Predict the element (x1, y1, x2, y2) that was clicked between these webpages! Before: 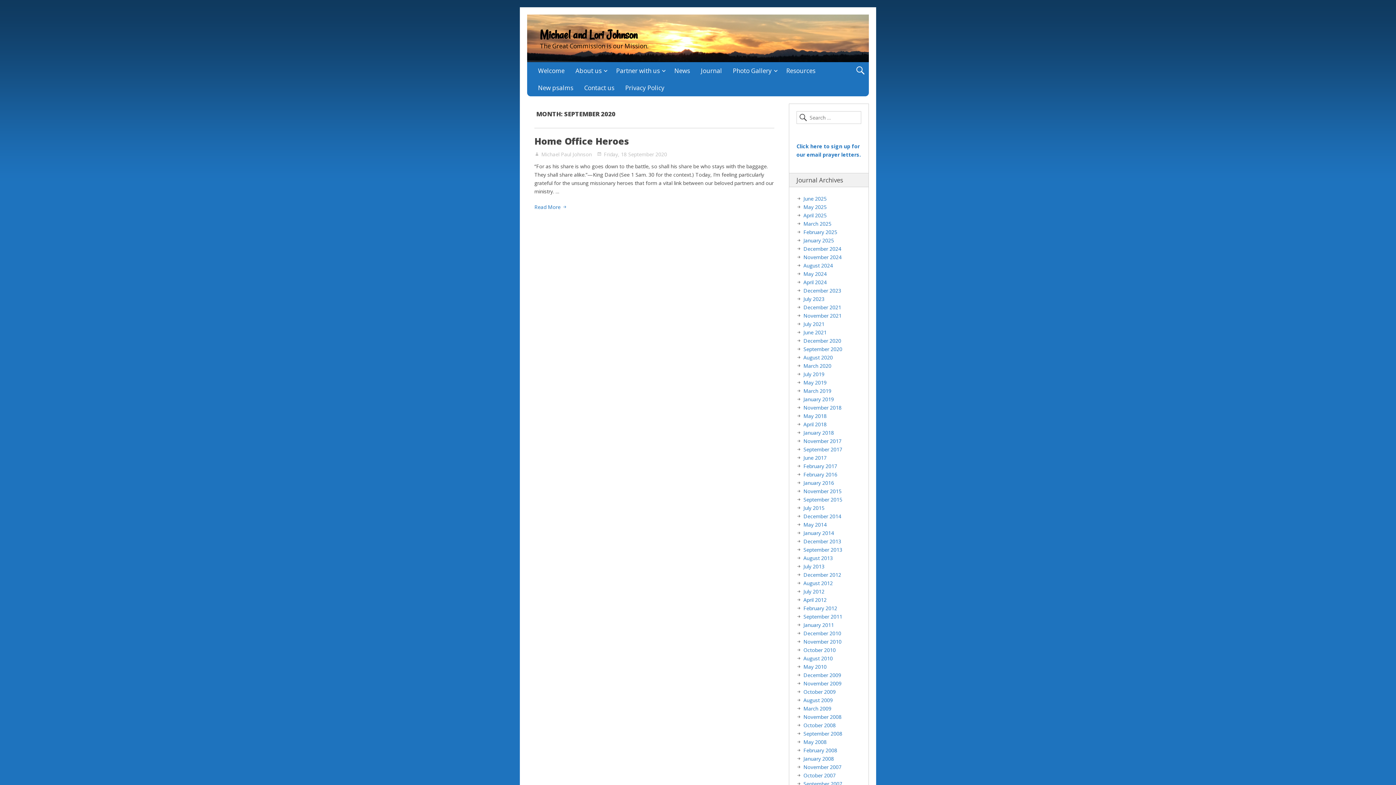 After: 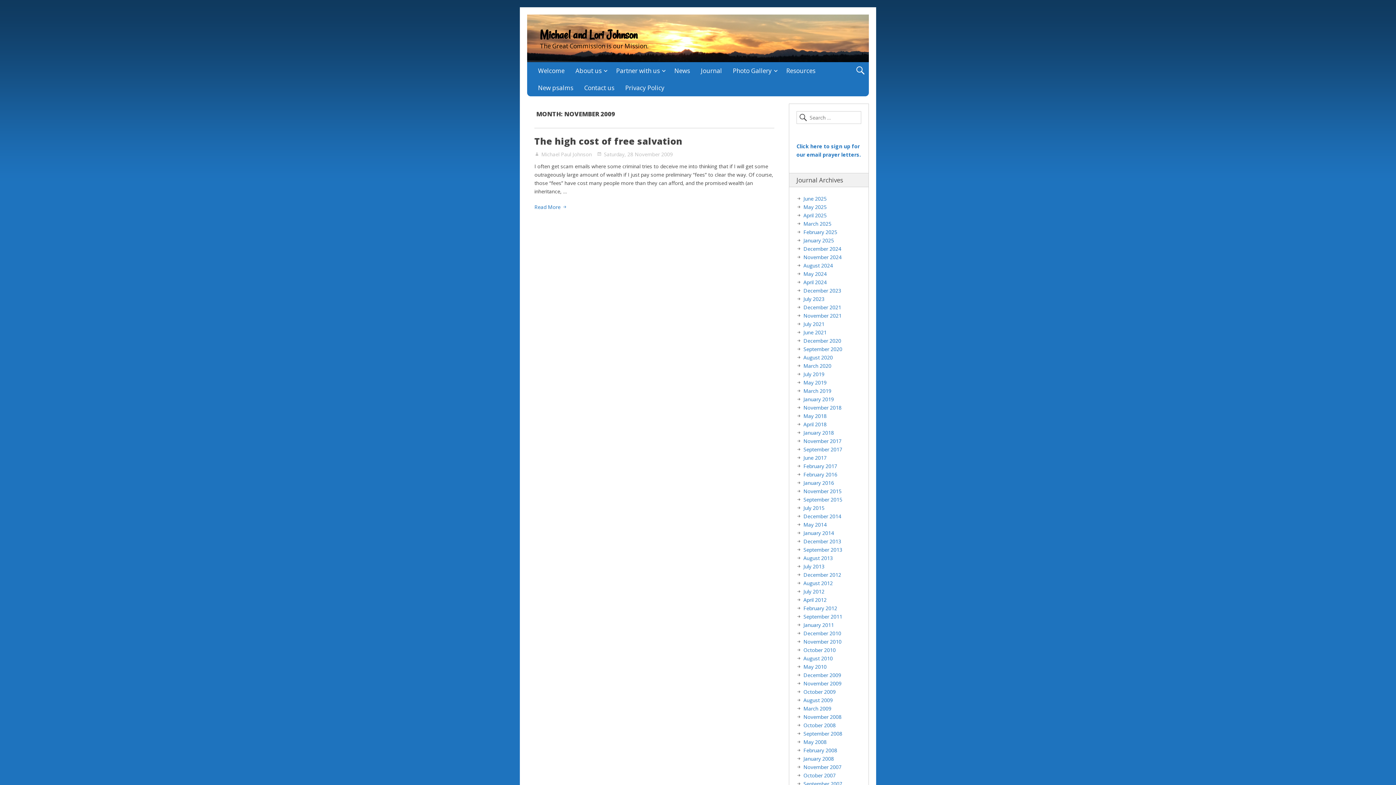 Action: label: November 2009 bbox: (803, 680, 841, 687)